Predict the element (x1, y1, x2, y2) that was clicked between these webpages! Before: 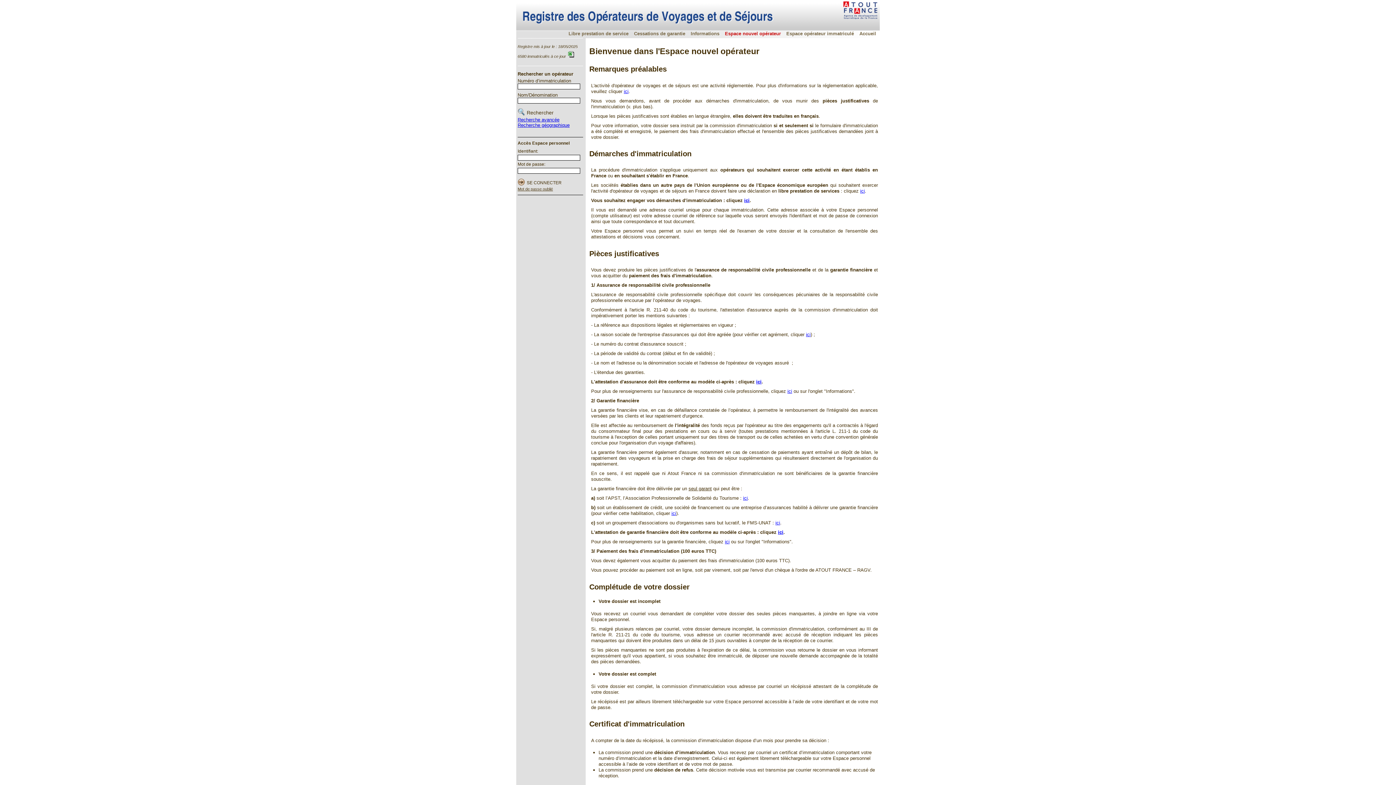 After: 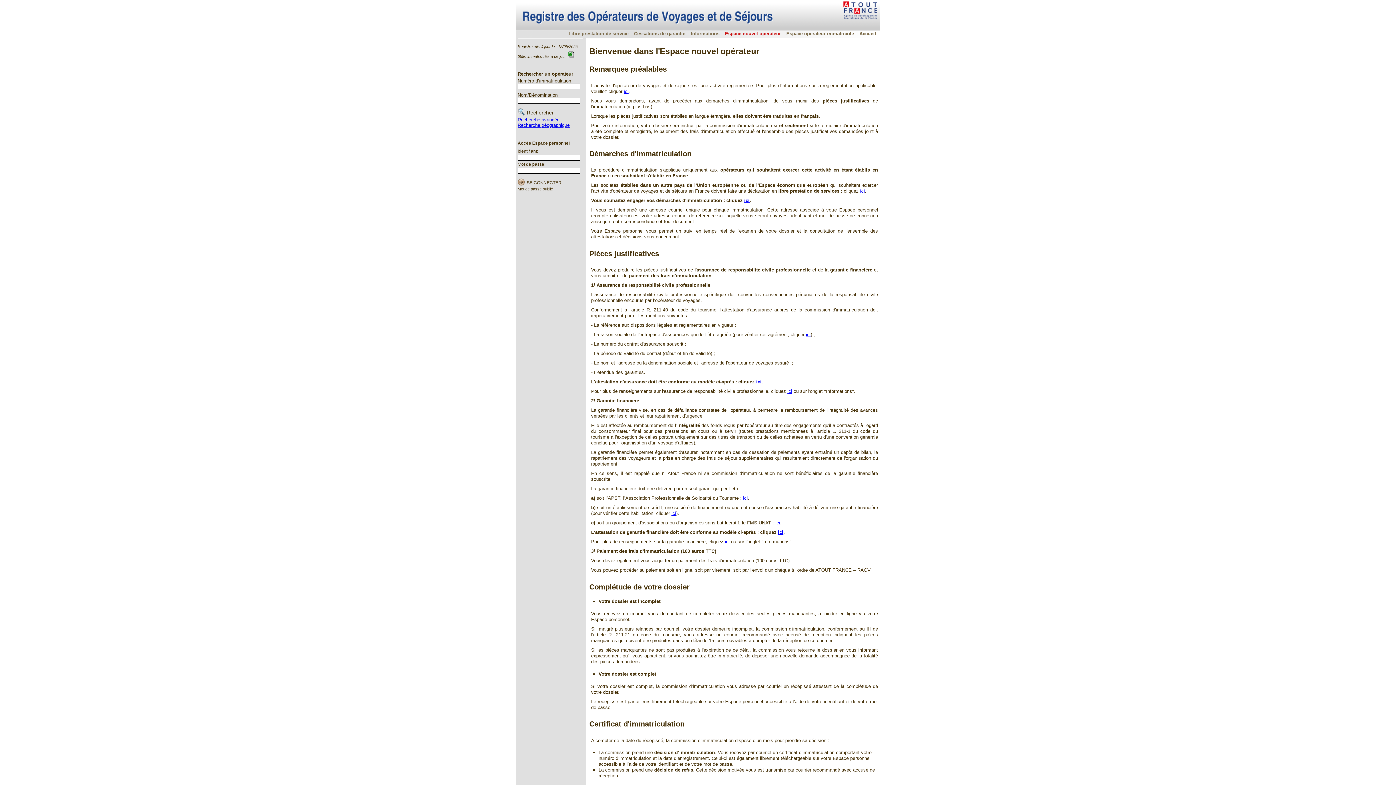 Action: label: ici bbox: (743, 495, 748, 501)